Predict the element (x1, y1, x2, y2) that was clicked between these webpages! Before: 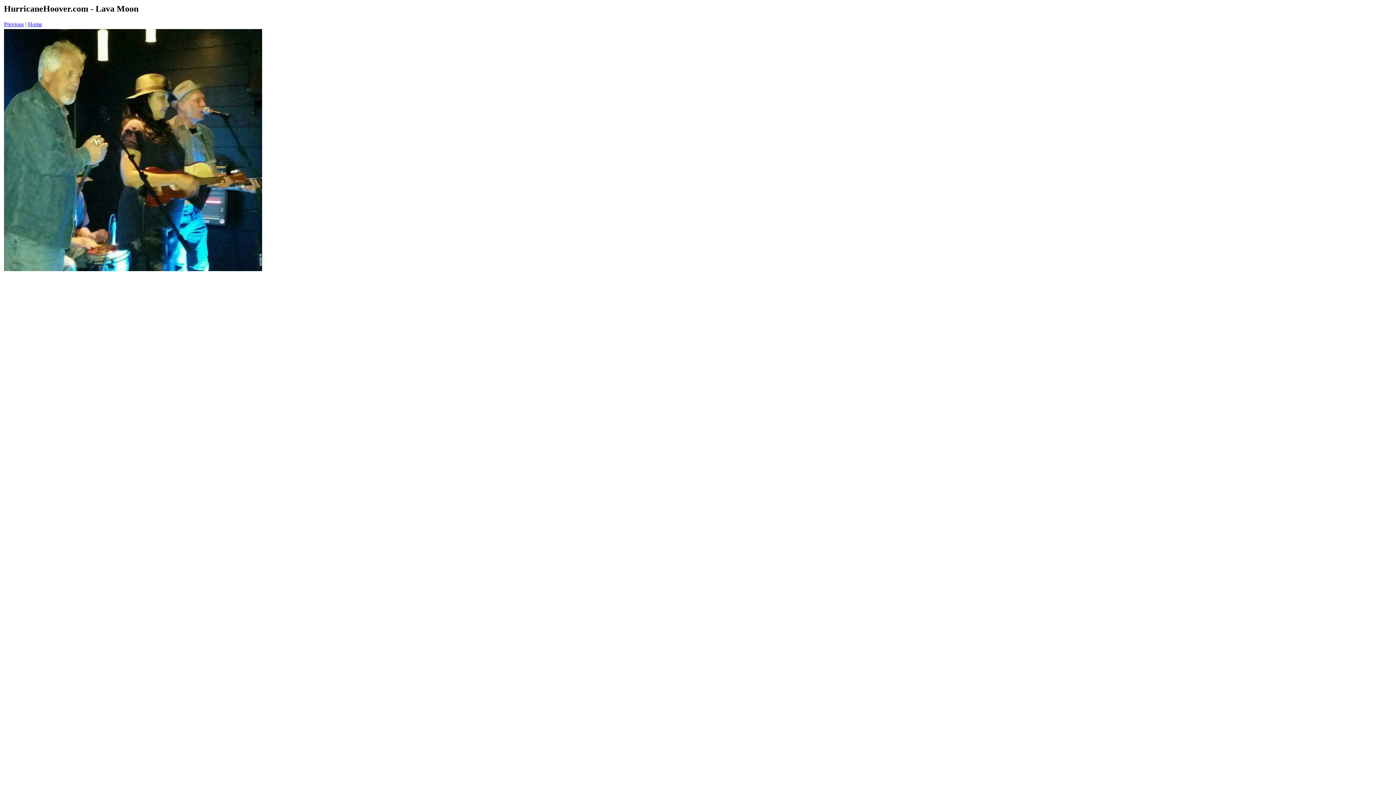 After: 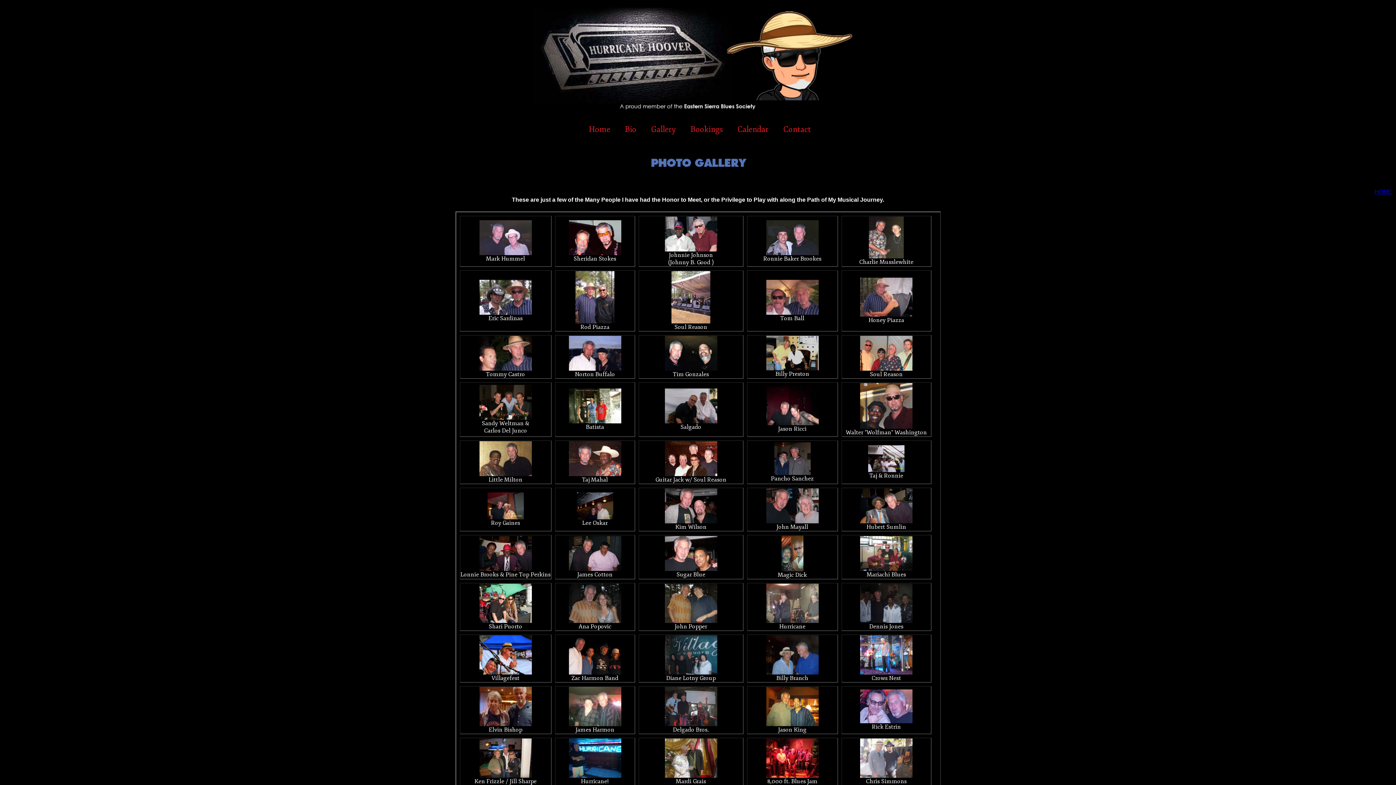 Action: label: Home bbox: (28, 21, 42, 27)